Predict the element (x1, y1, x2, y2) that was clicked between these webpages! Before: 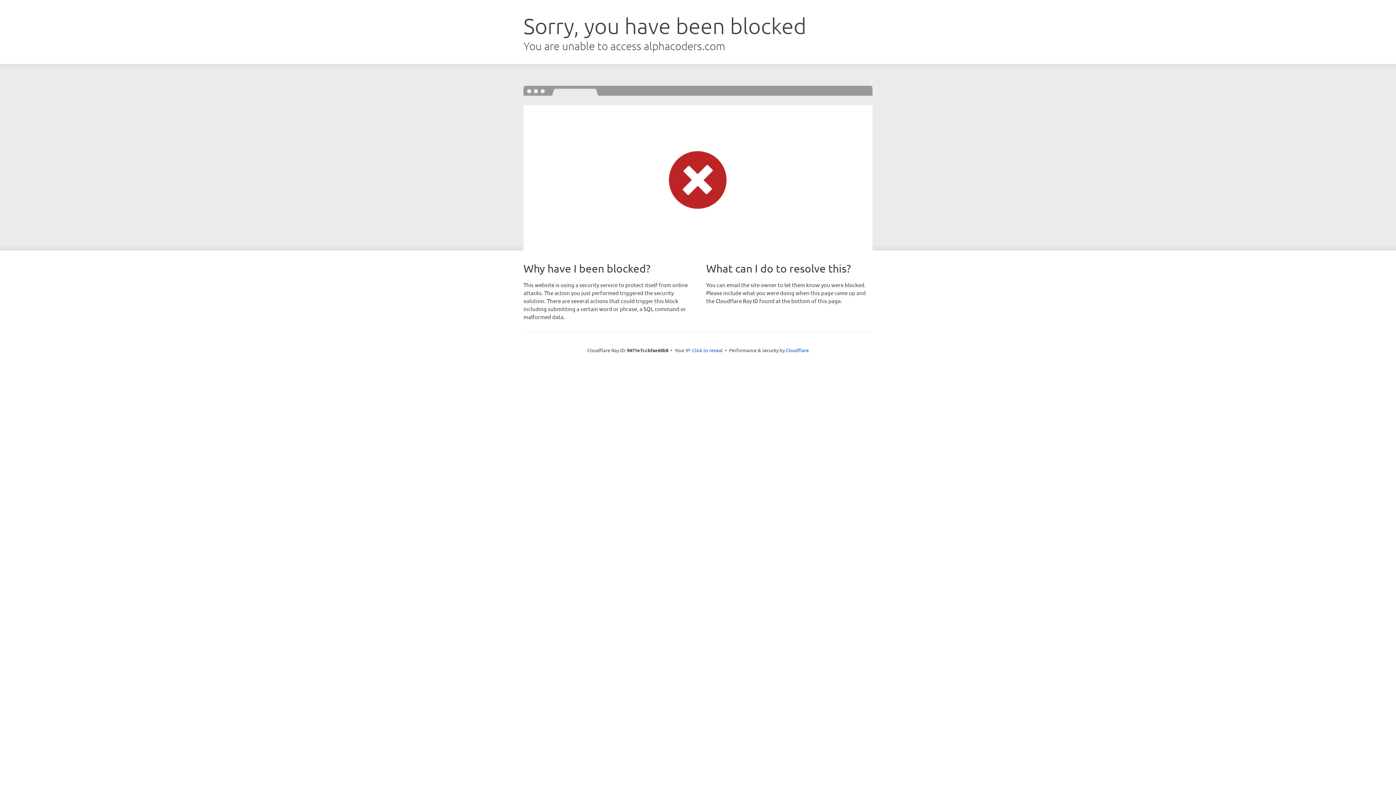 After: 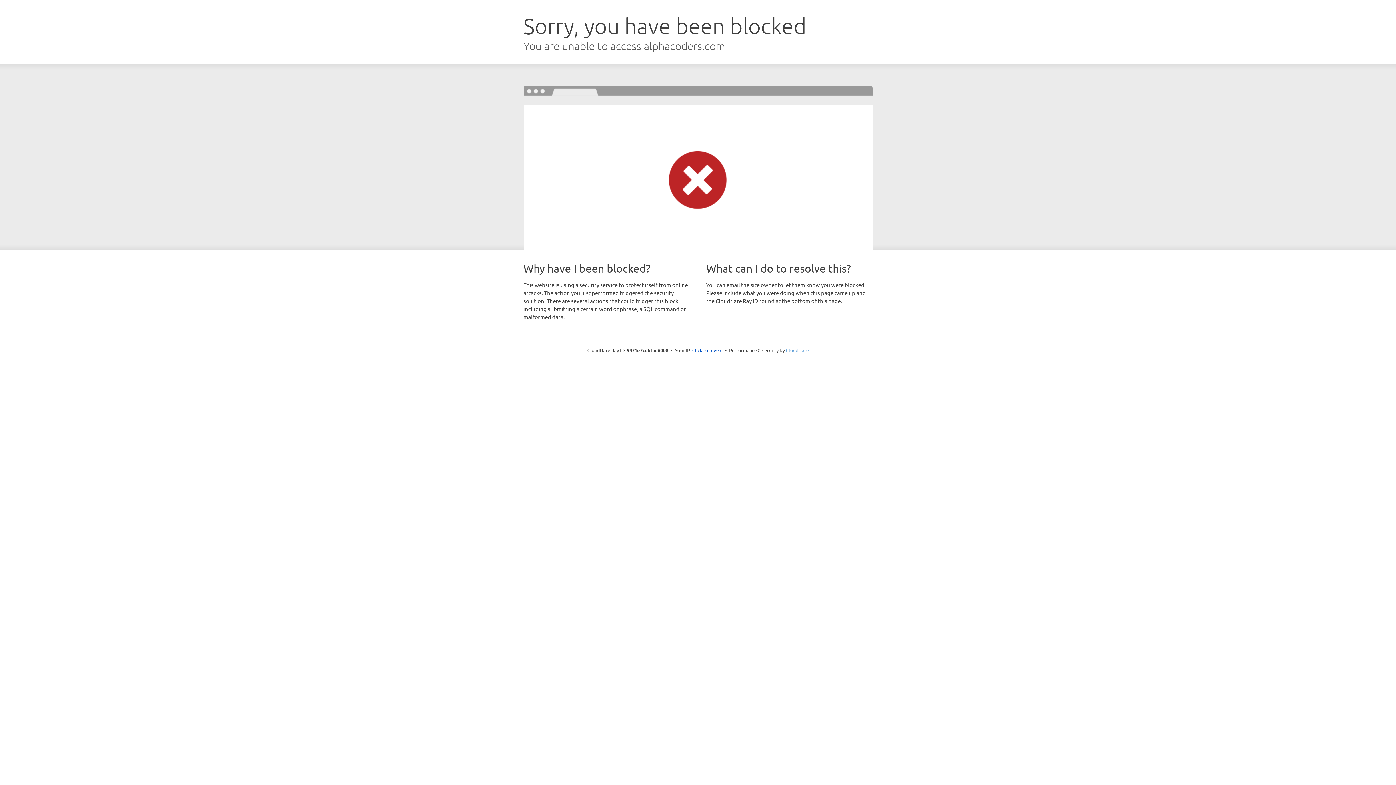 Action: label: Cloudflare bbox: (786, 347, 808, 353)